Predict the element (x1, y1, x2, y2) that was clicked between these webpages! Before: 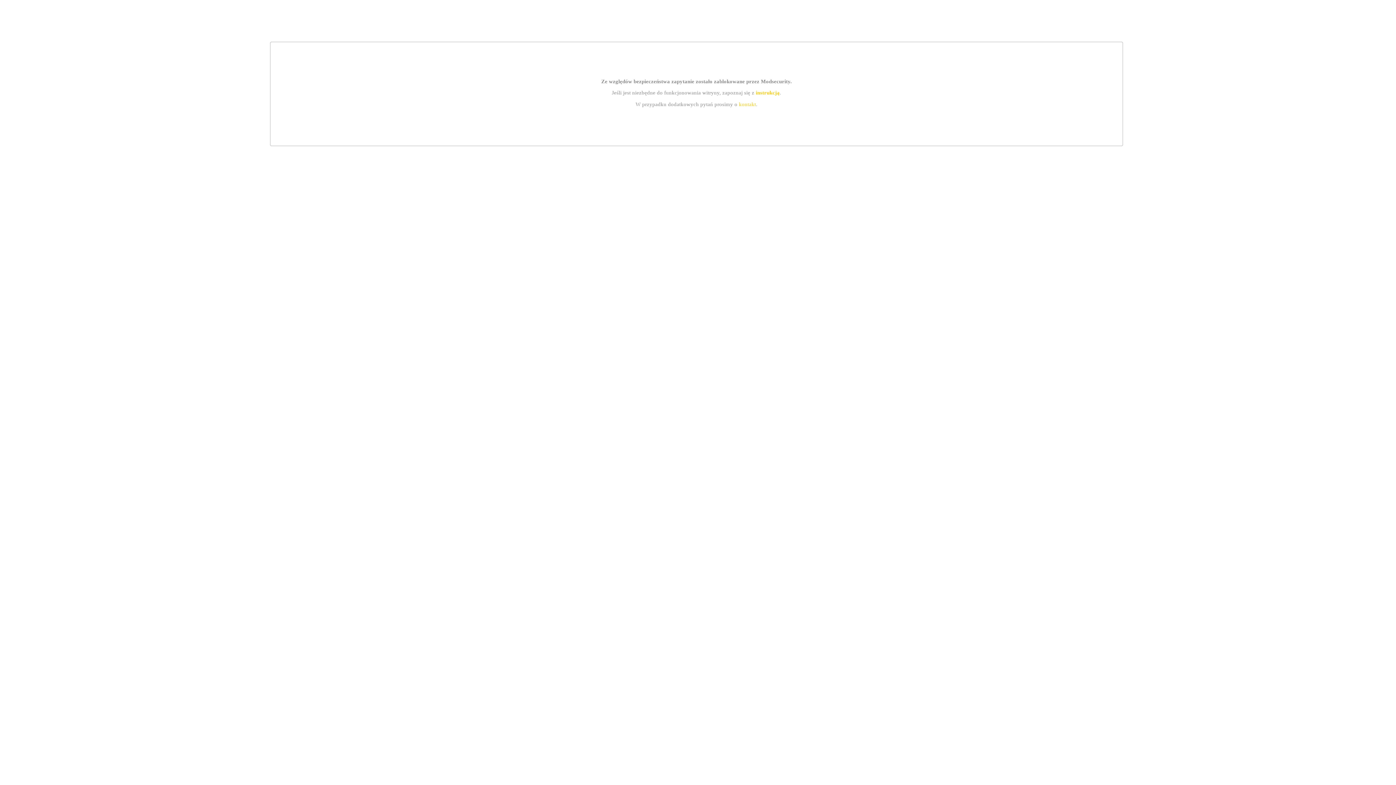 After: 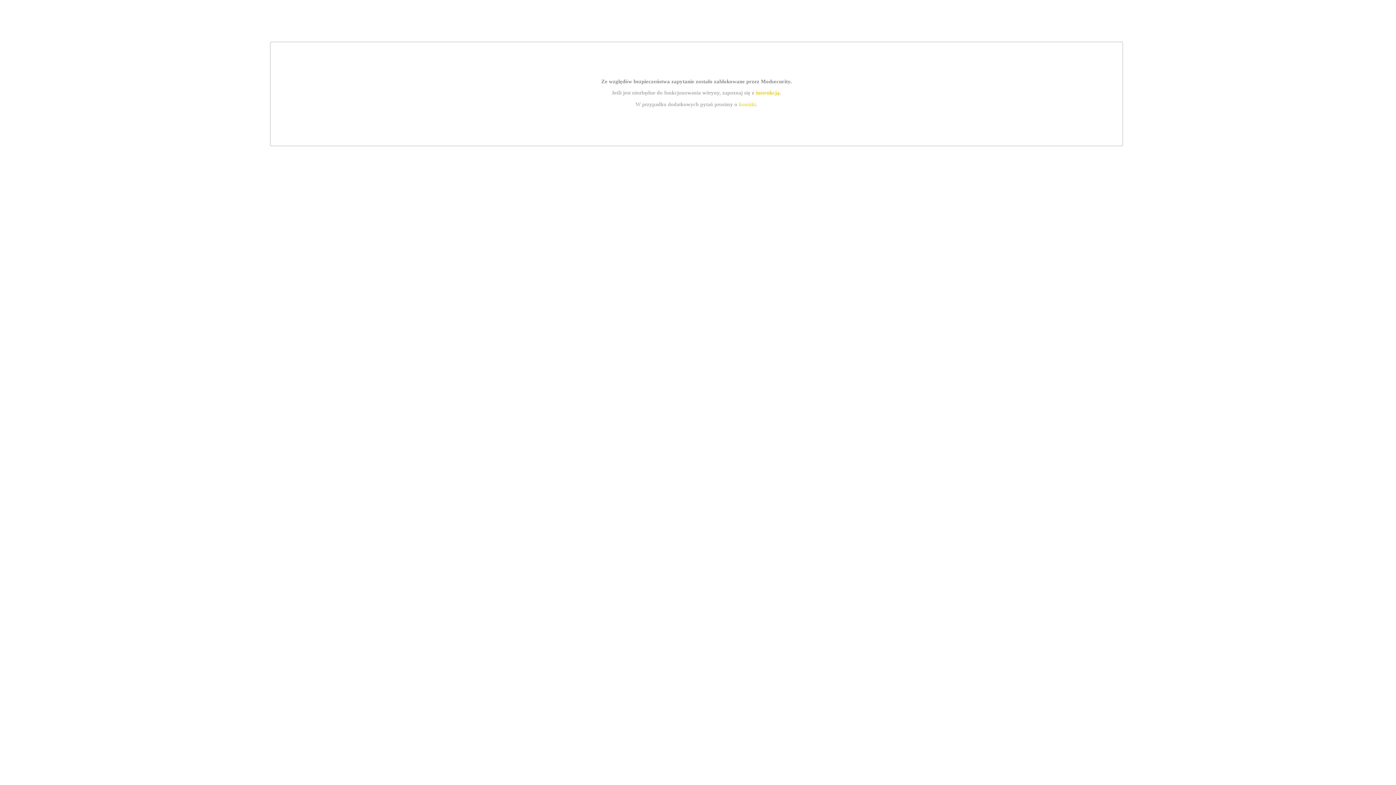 Action: bbox: (755, 89, 779, 95) label: instrukcją